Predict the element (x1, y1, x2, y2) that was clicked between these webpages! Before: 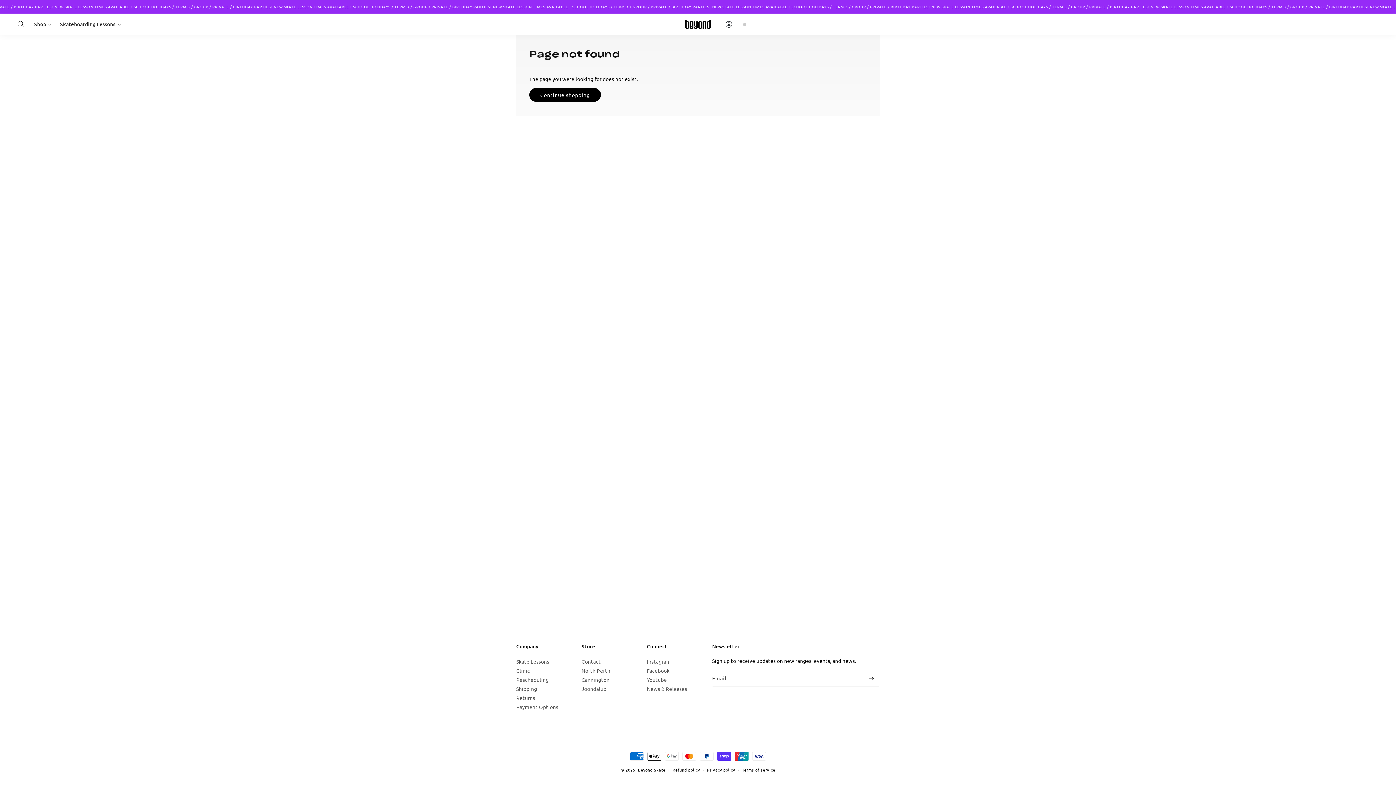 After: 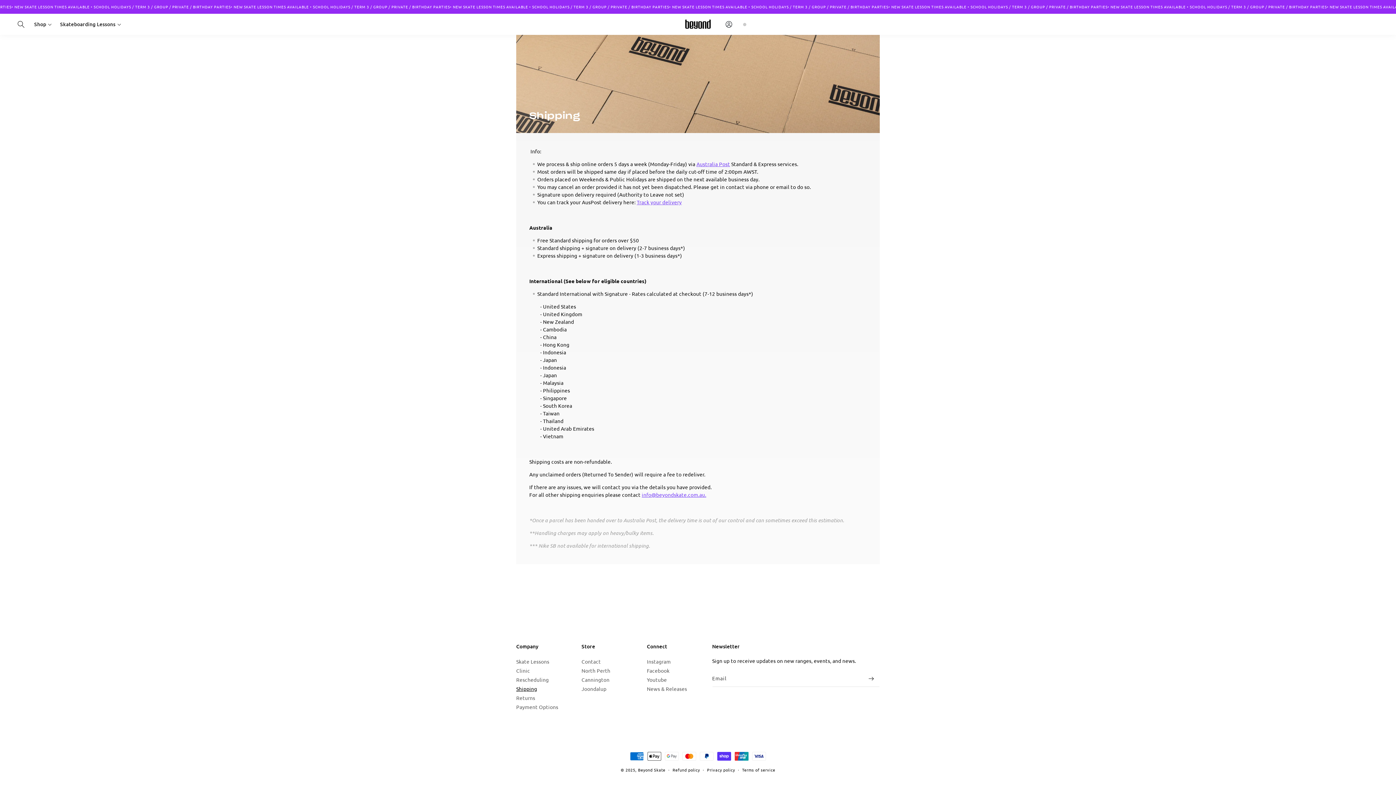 Action: bbox: (516, 684, 537, 693) label: Shipping